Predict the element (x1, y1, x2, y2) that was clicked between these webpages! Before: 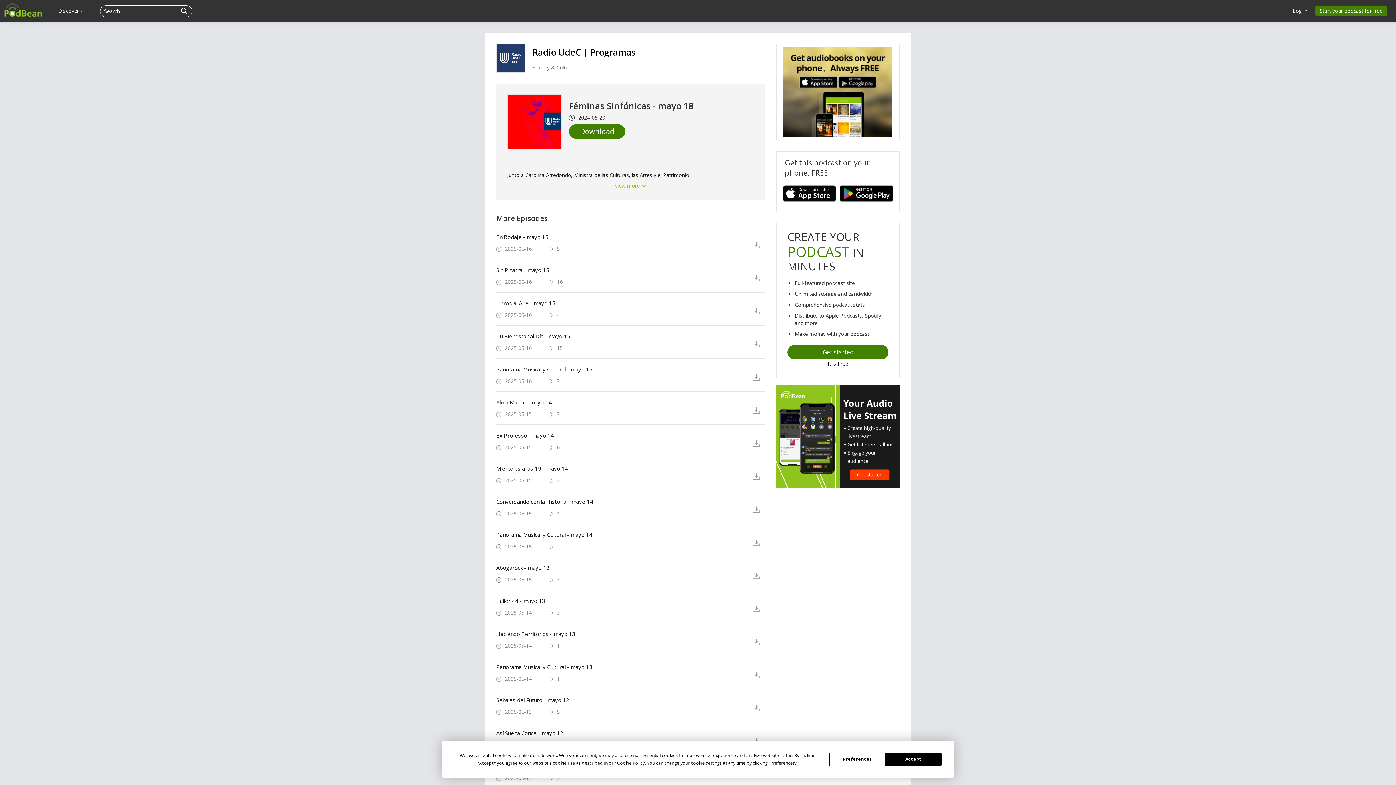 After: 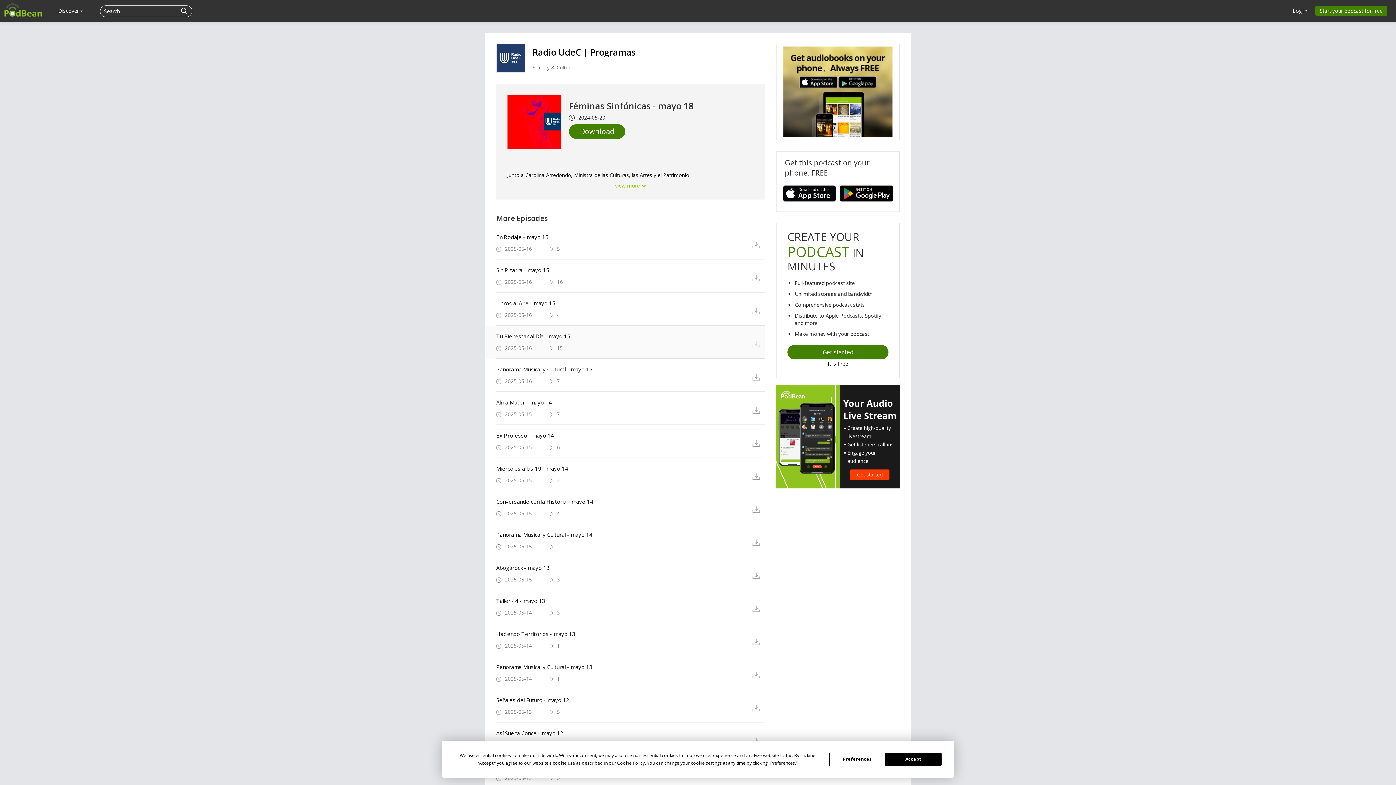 Action: bbox: (752, 339, 765, 348)